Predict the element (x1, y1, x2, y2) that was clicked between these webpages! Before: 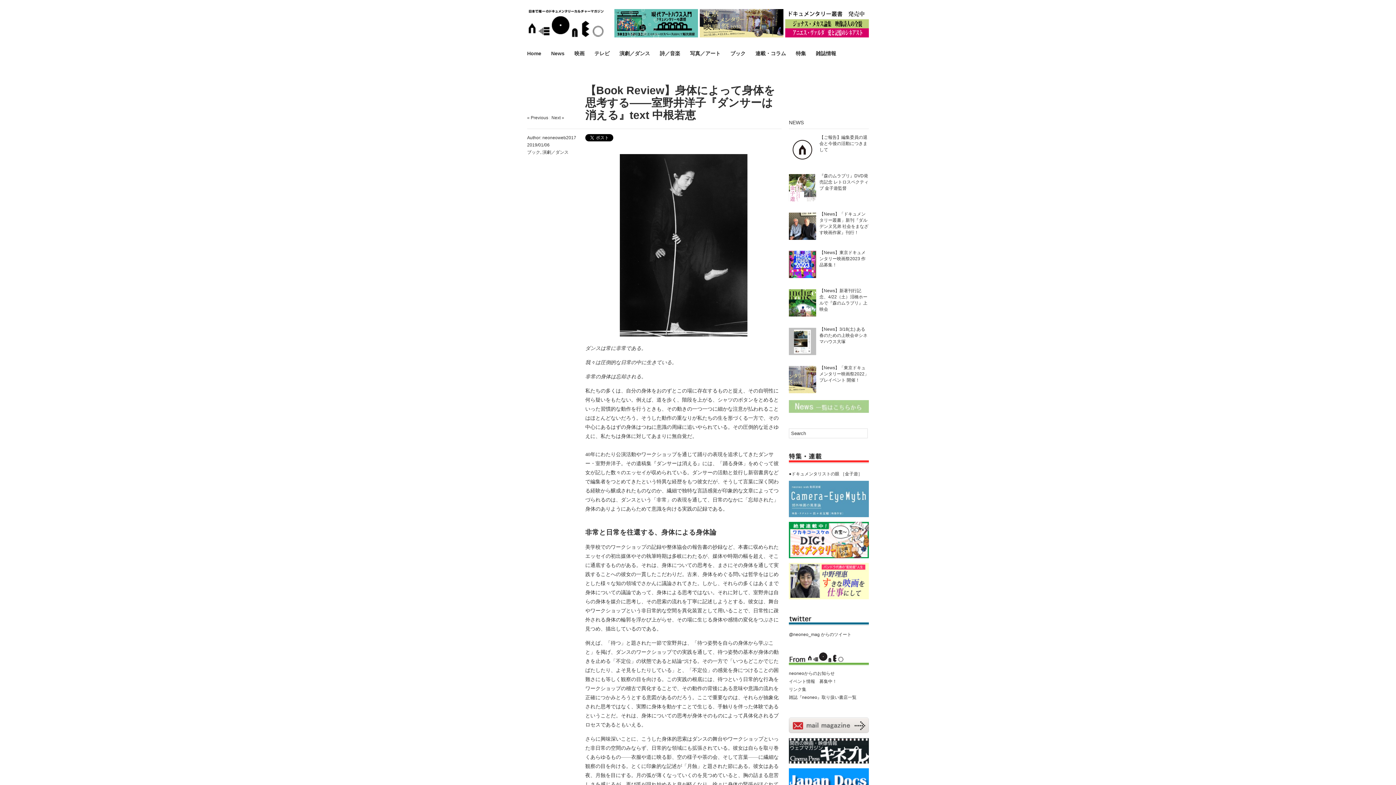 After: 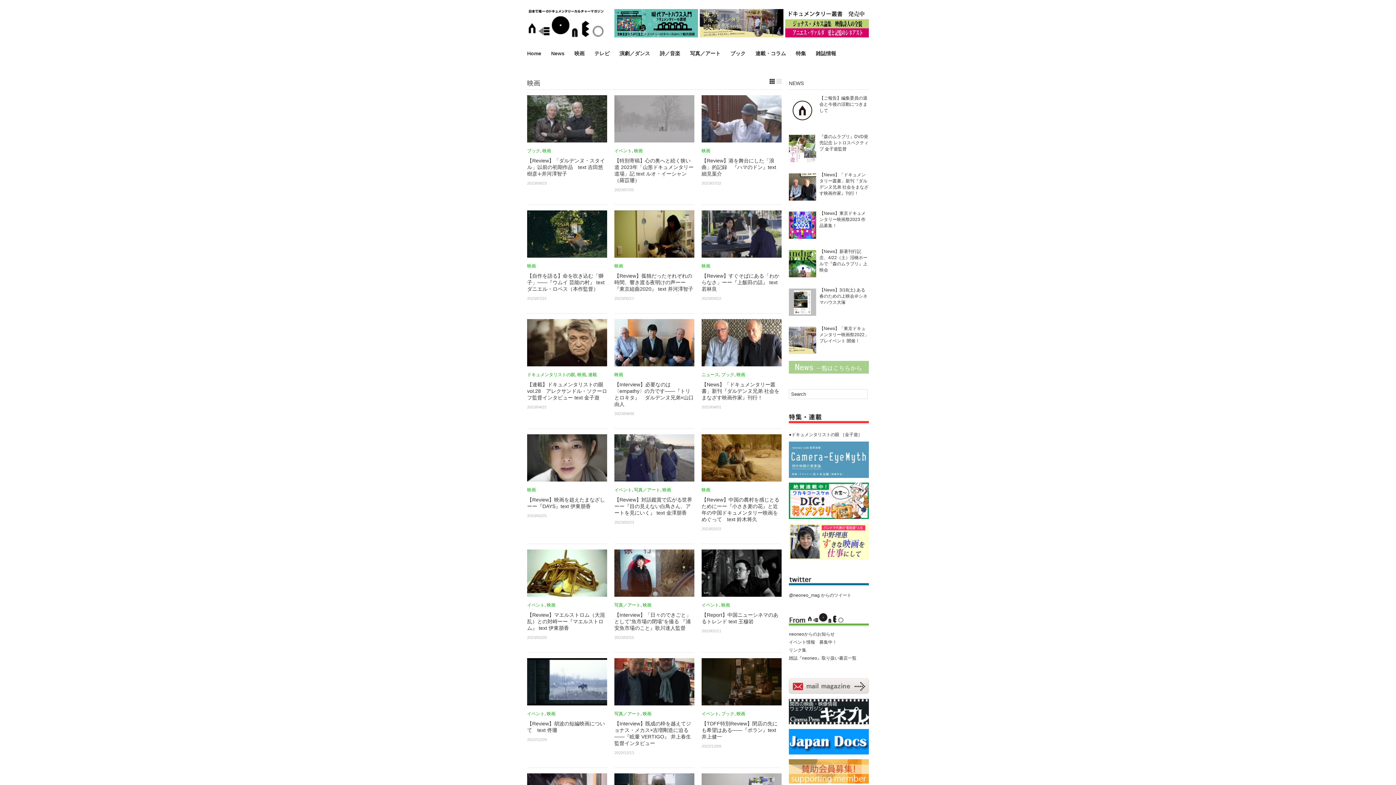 Action: bbox: (574, 50, 584, 56) label: 映画